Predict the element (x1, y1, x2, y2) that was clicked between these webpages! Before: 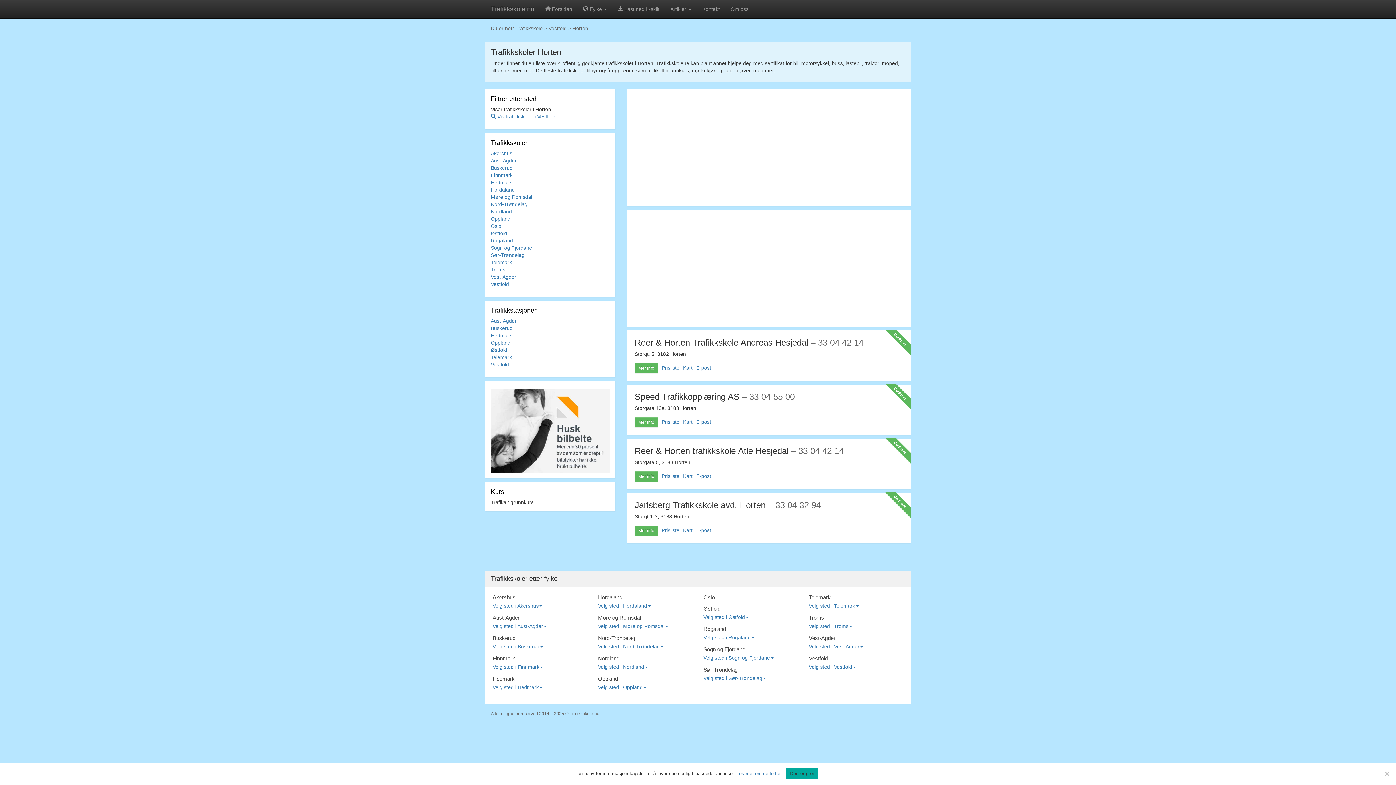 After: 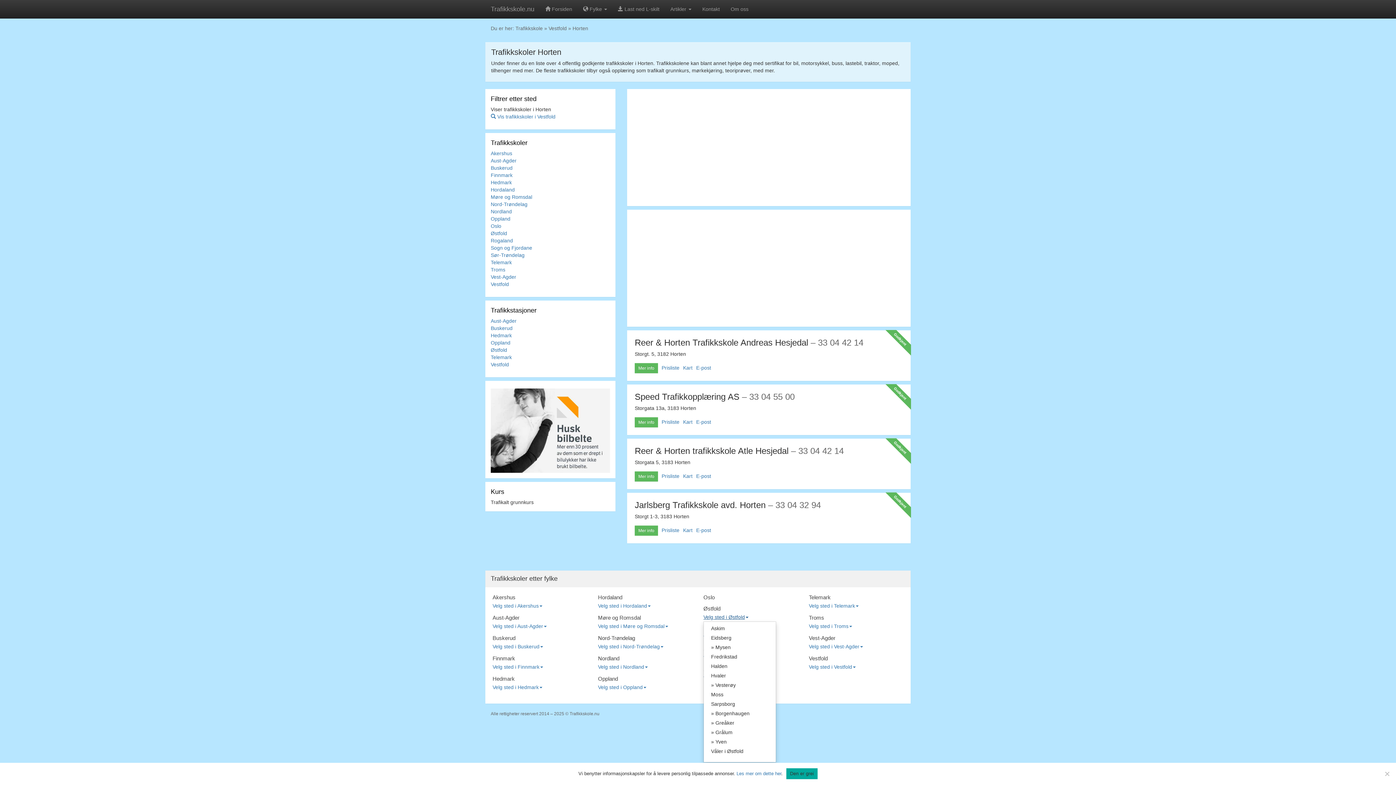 Action: bbox: (703, 614, 748, 620) label: Velg sted i Østfold